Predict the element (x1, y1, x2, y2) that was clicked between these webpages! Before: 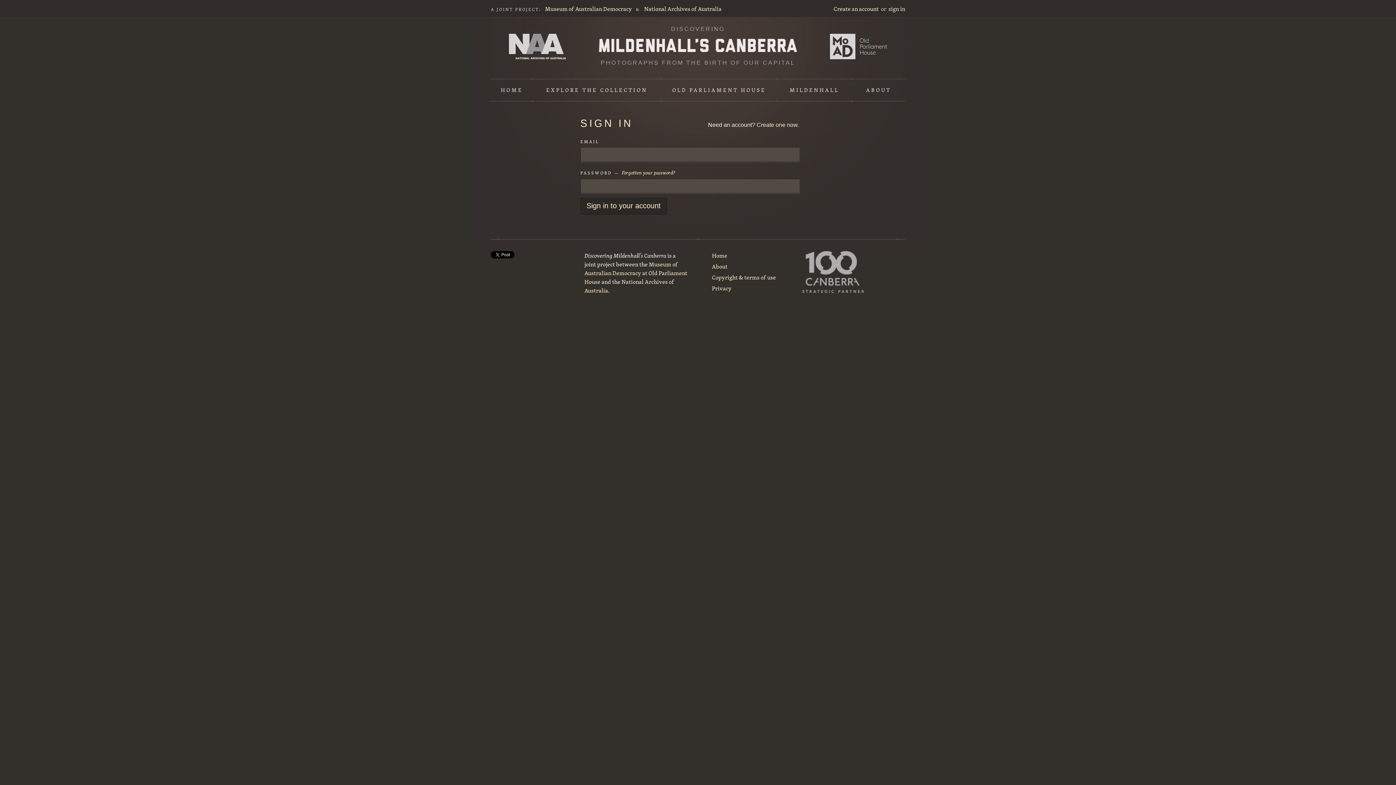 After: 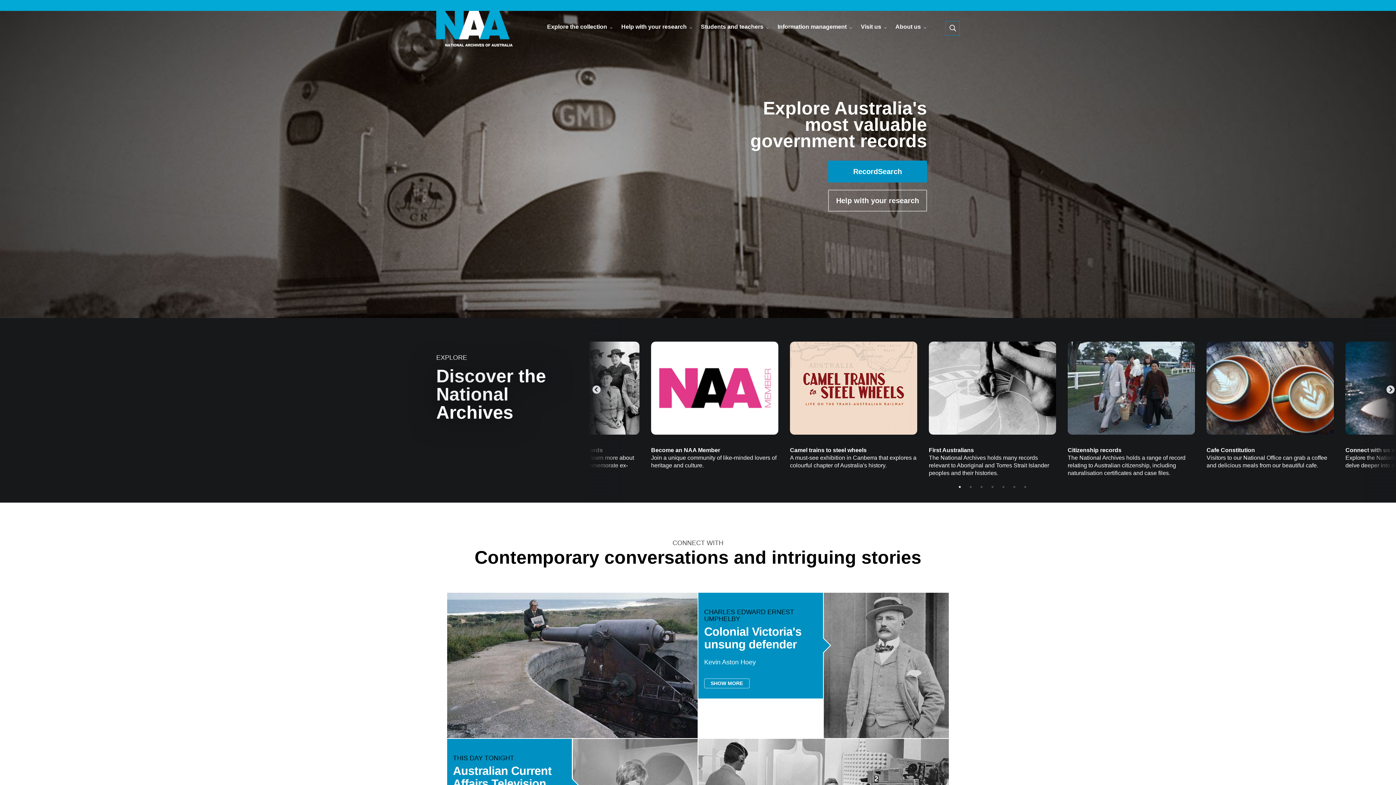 Action: bbox: (509, 33, 566, 59) label: National Archives of Australia